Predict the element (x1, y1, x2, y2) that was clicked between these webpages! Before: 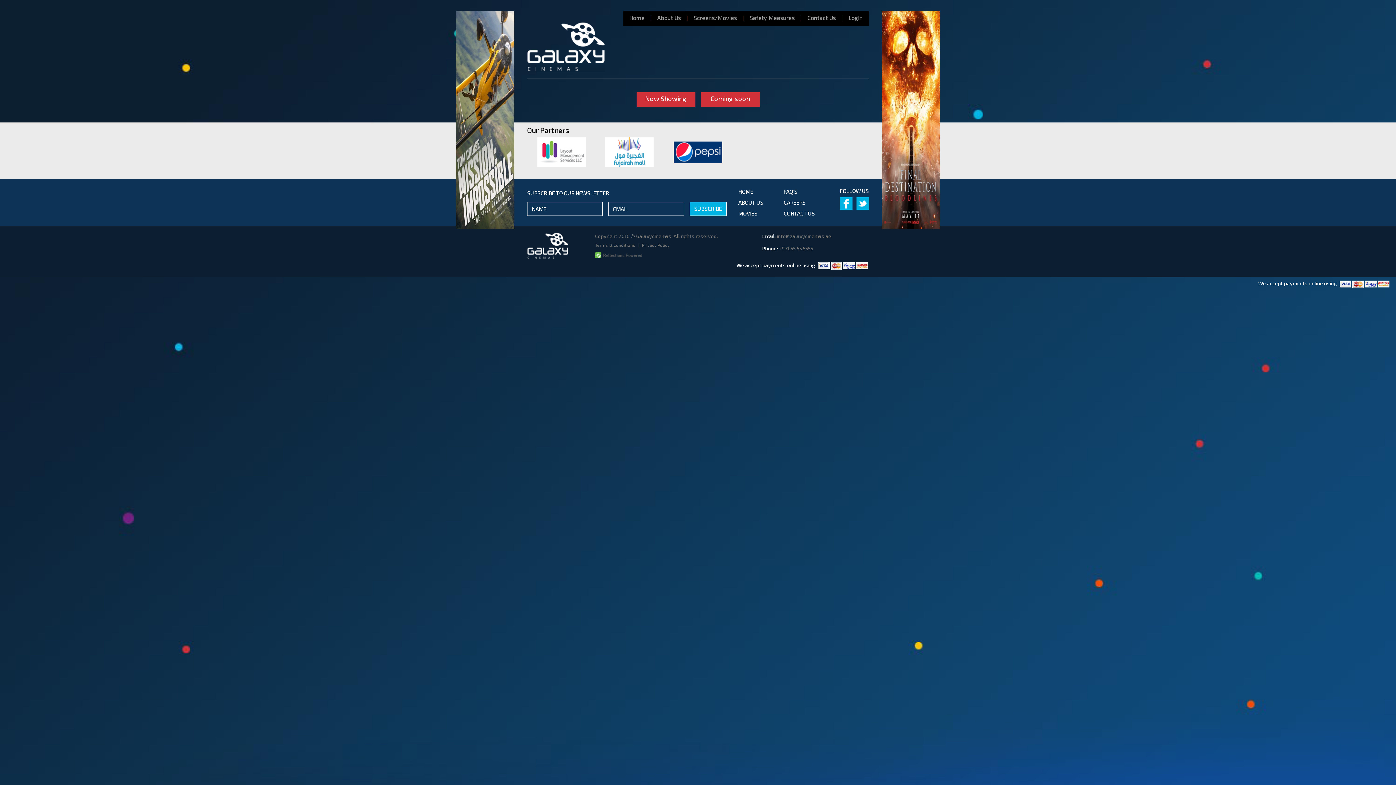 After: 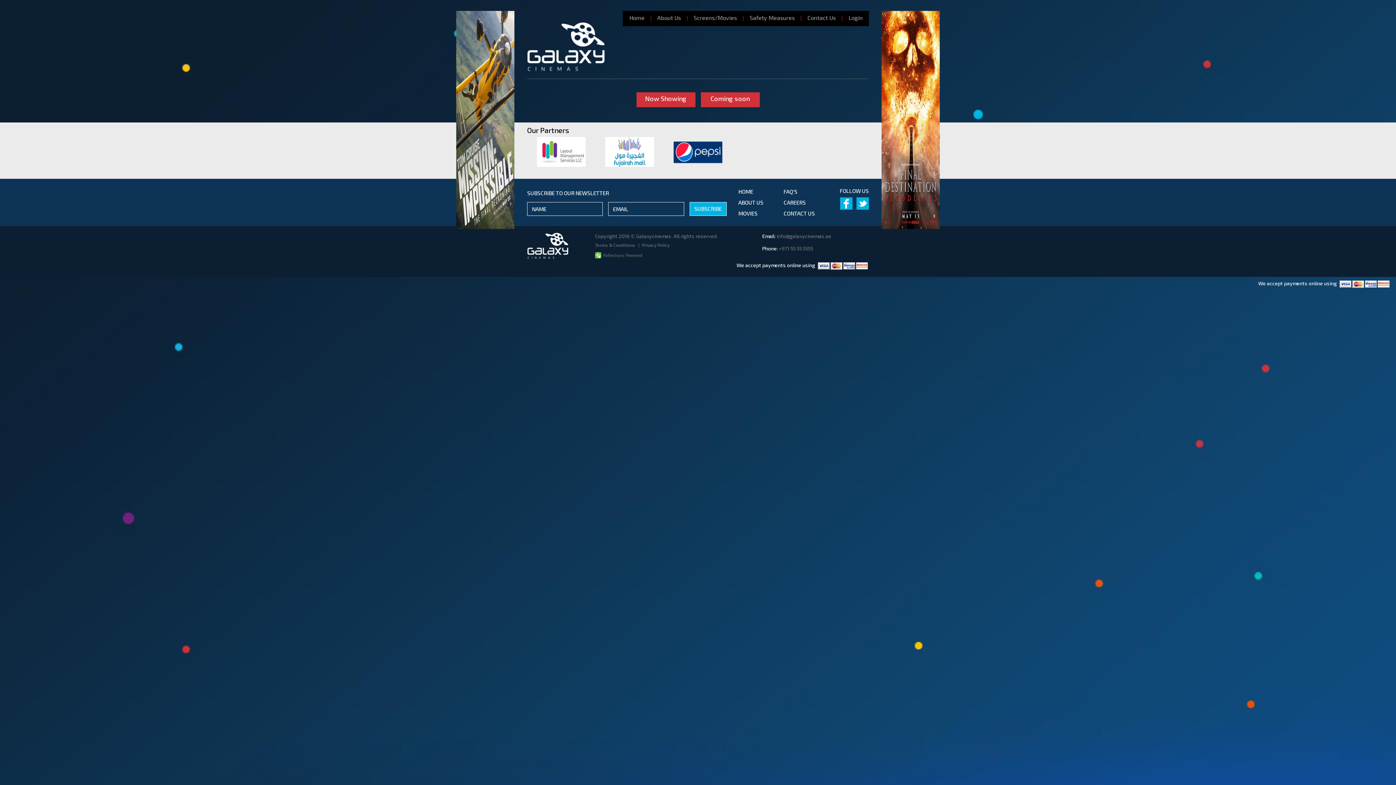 Action: bbox: (840, 197, 852, 209)